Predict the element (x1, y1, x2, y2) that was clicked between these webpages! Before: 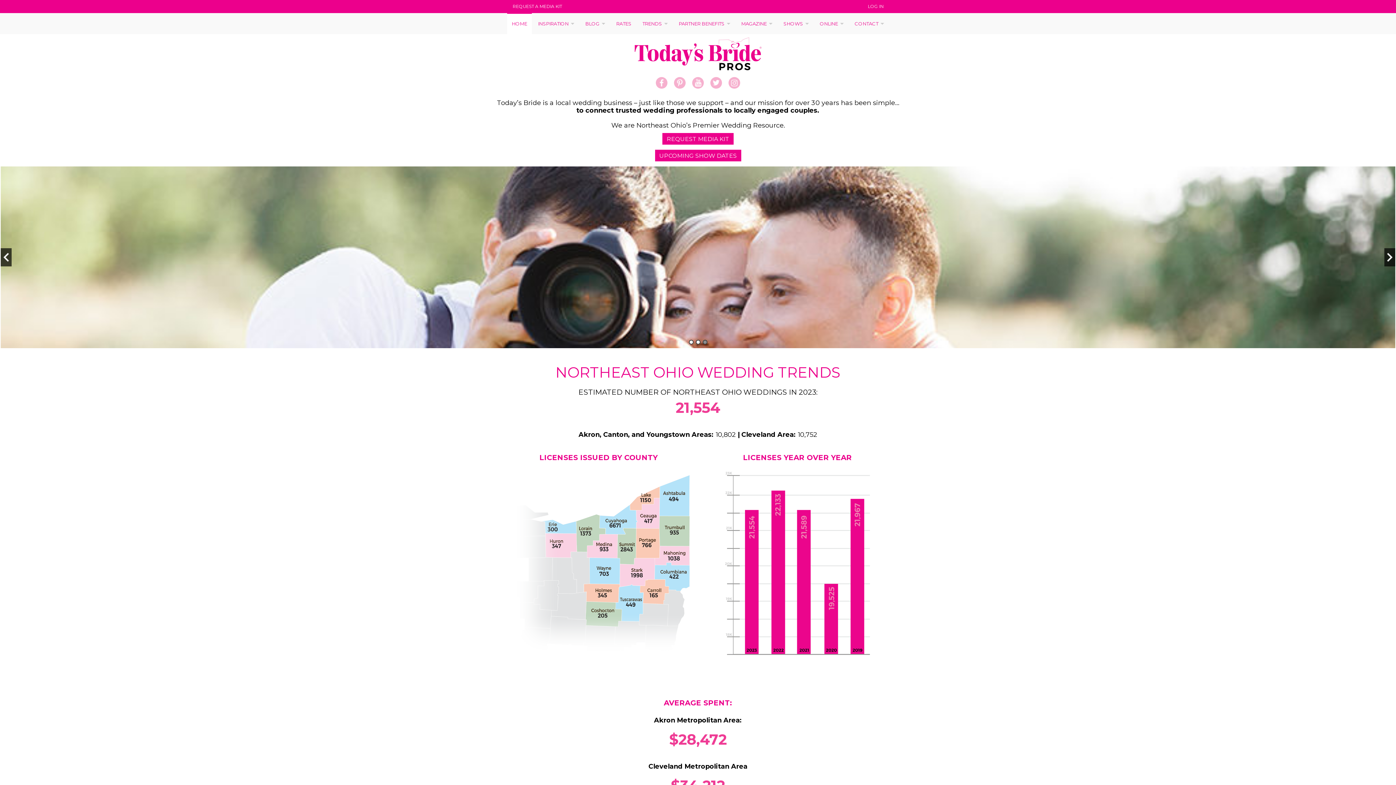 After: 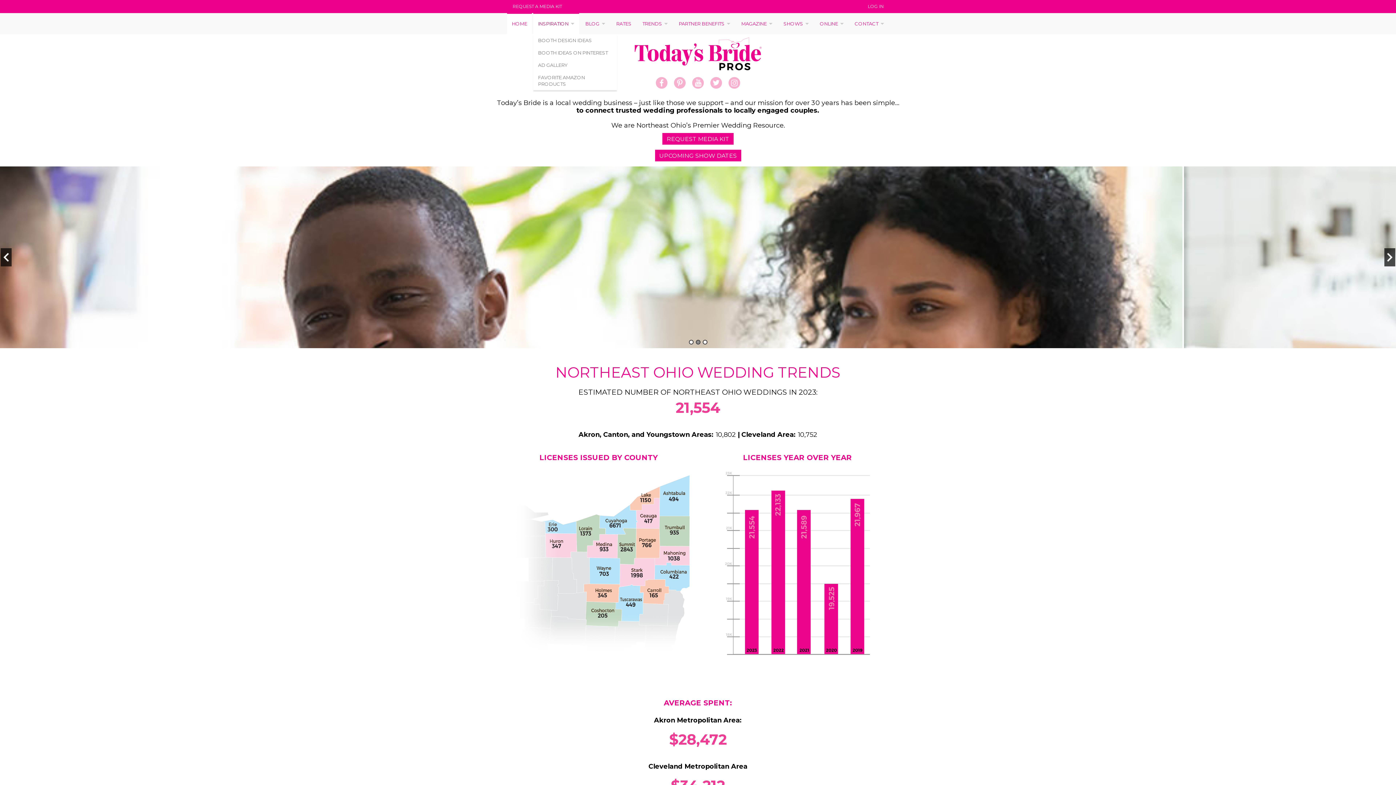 Action: label: INSPIRATION bbox: (533, 13, 579, 34)